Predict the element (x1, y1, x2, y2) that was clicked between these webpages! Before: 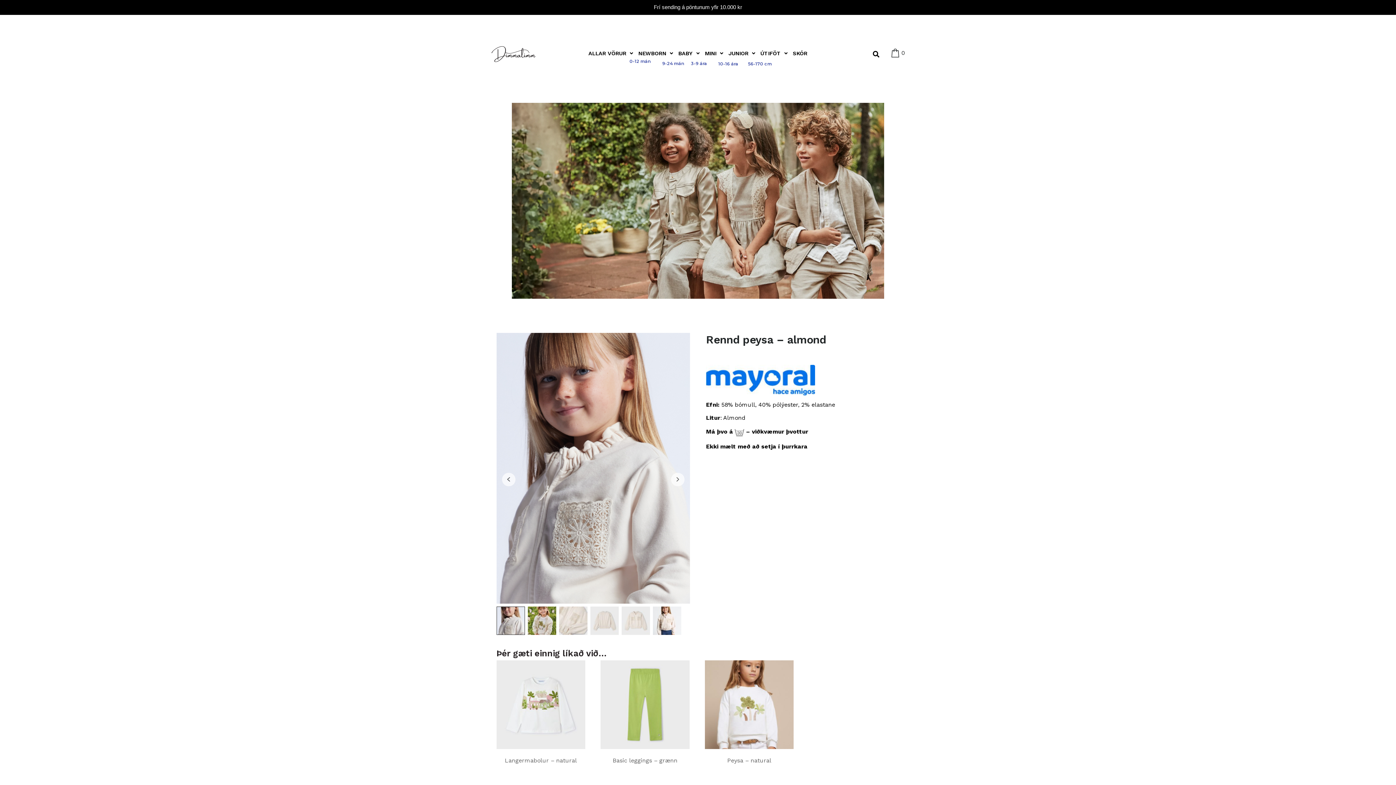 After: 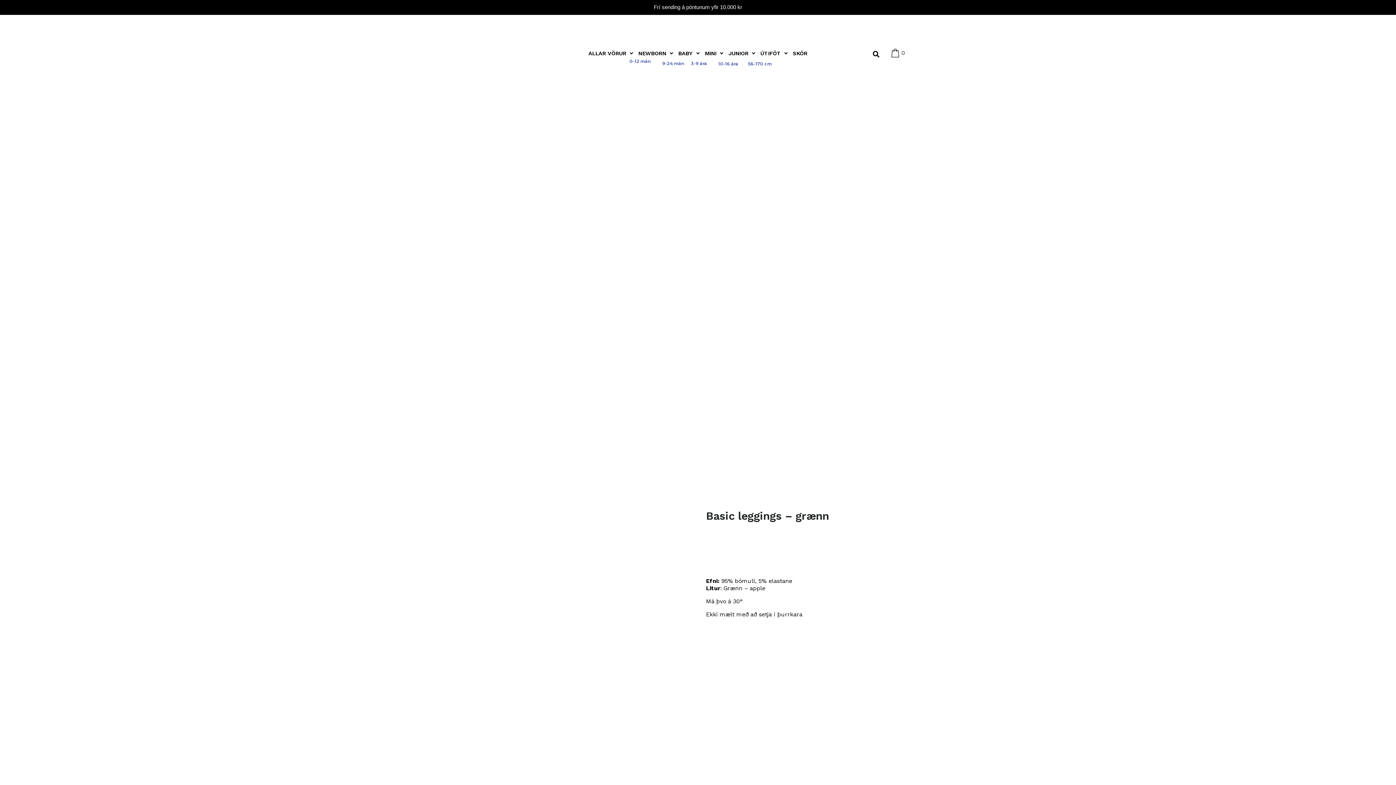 Action: label: Basic leggings – grænn bbox: (600, 660, 689, 771)